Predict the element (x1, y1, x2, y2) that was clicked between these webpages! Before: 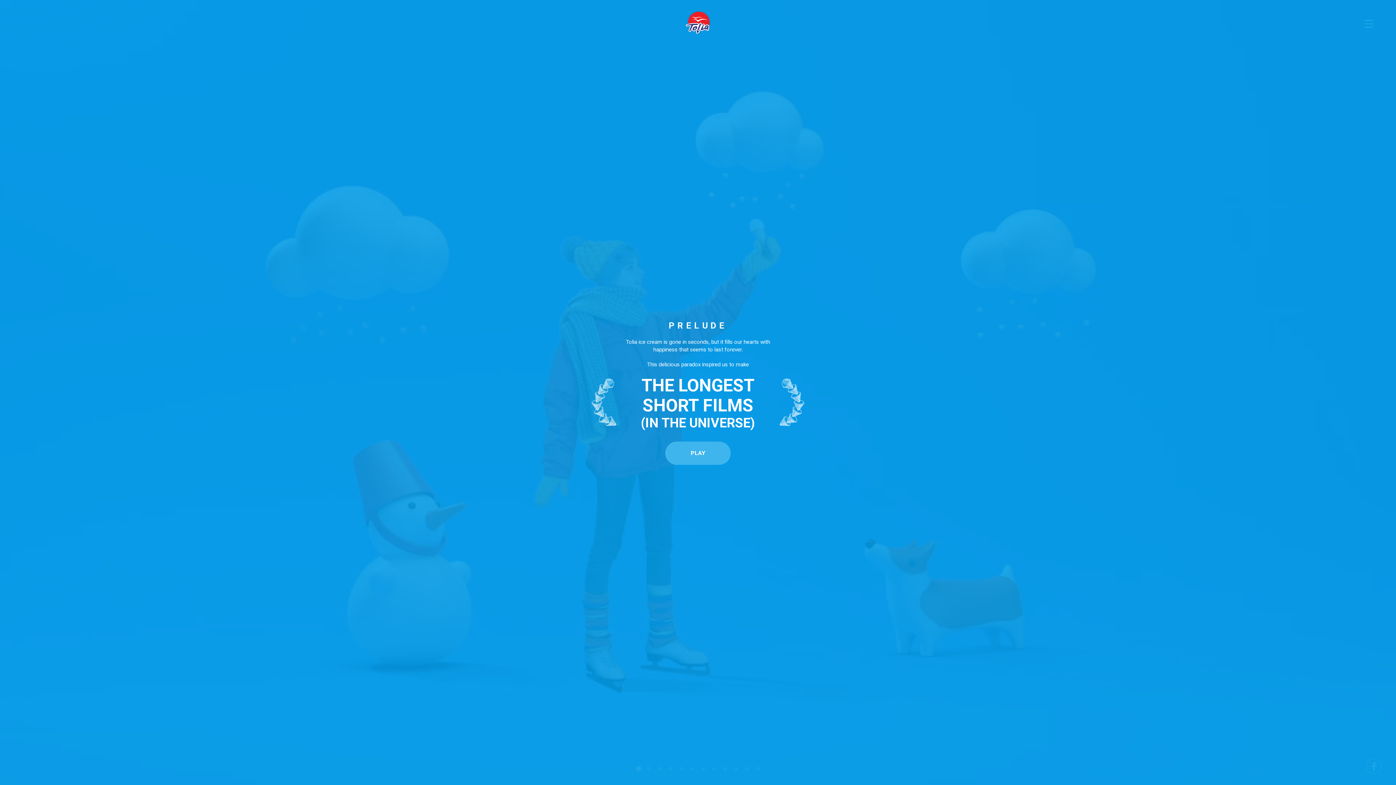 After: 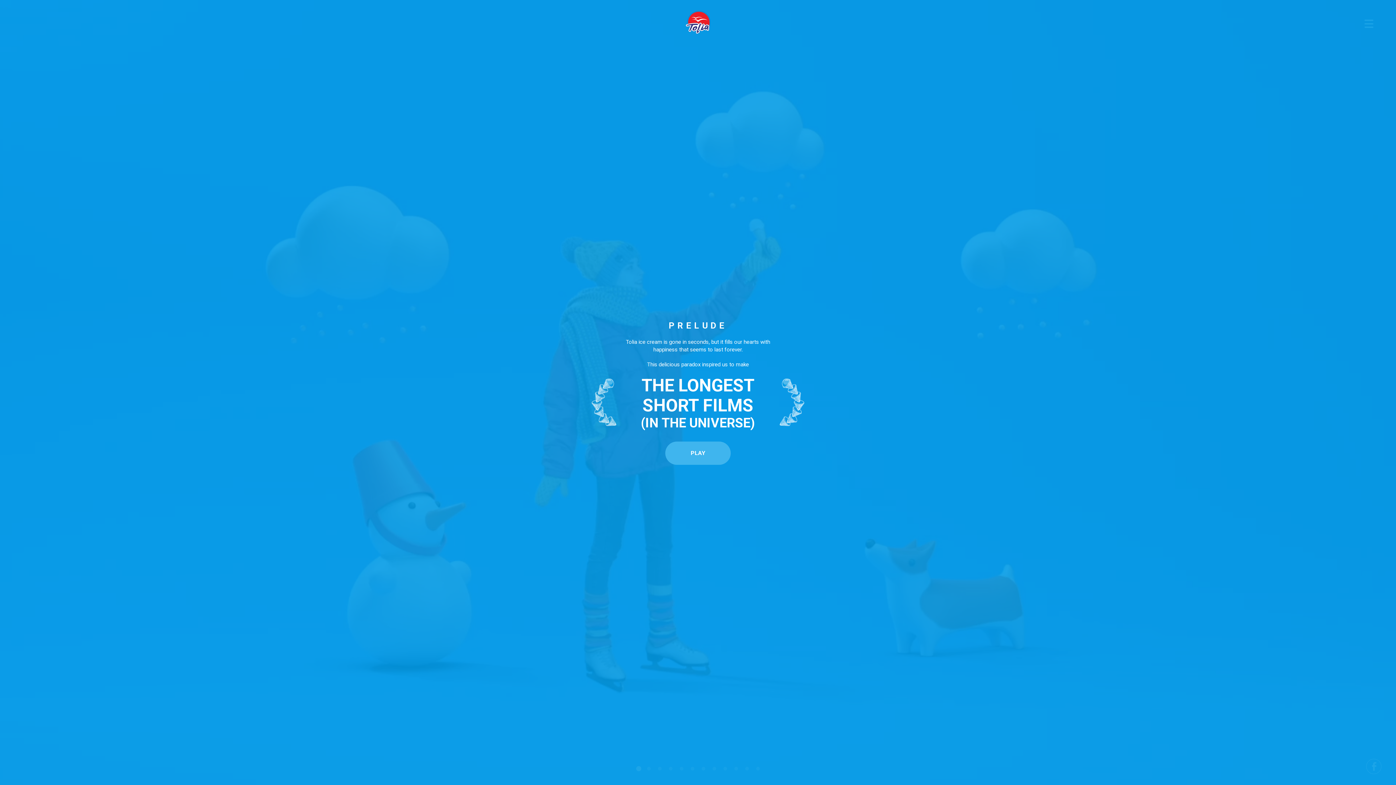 Action: bbox: (685, 10, 710, 33)